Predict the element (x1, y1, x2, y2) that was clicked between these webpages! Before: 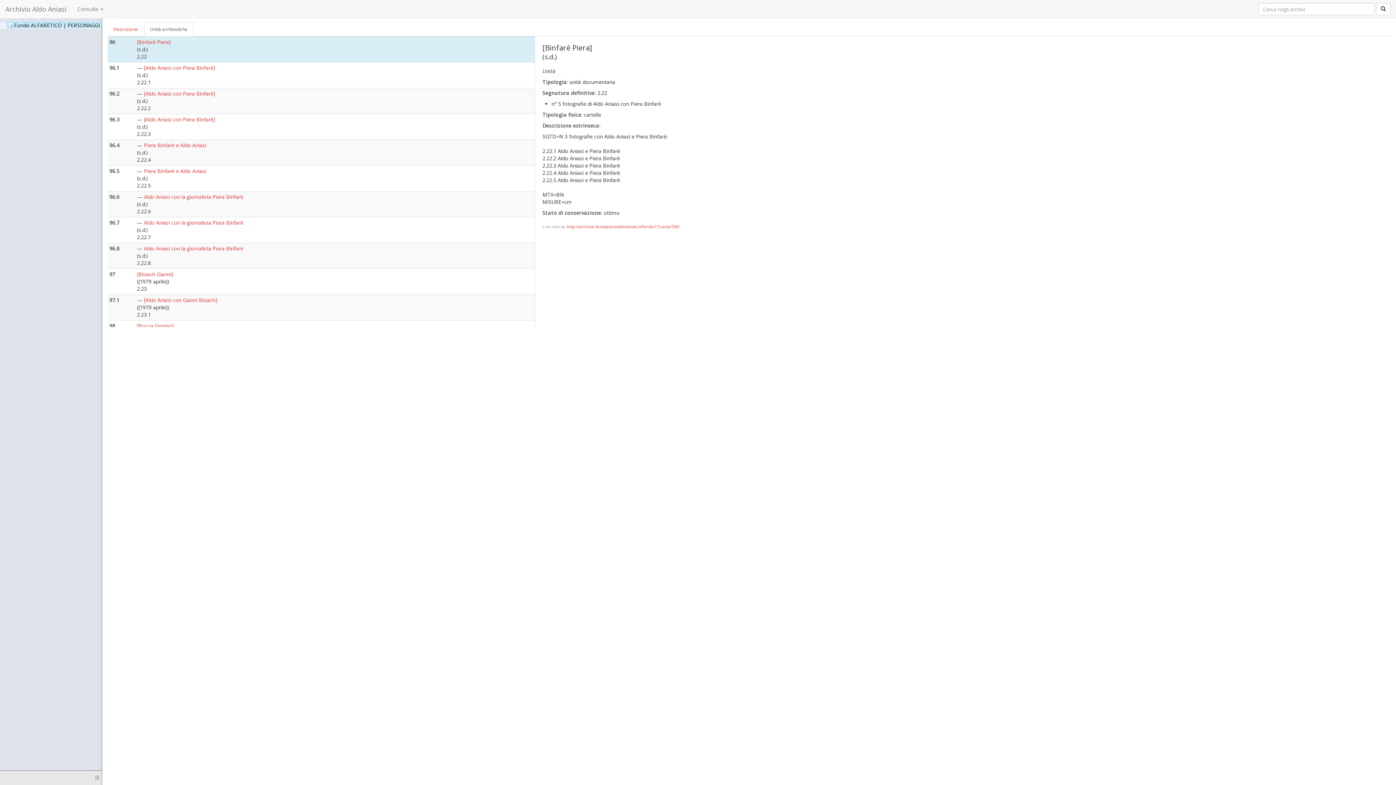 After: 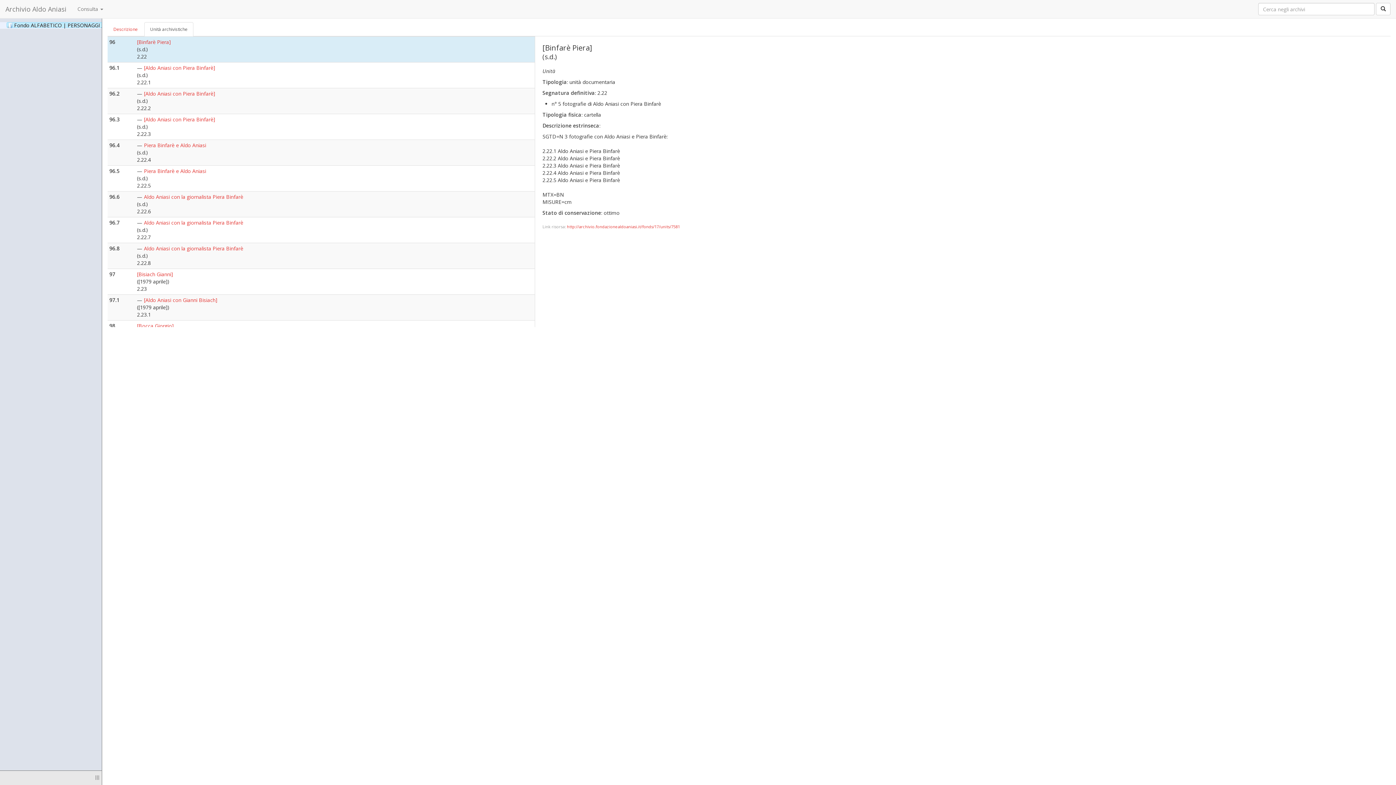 Action: label: http://archivio.fondazionealdoaniasi.it/fonds/17/units/7581 bbox: (567, 224, 680, 229)